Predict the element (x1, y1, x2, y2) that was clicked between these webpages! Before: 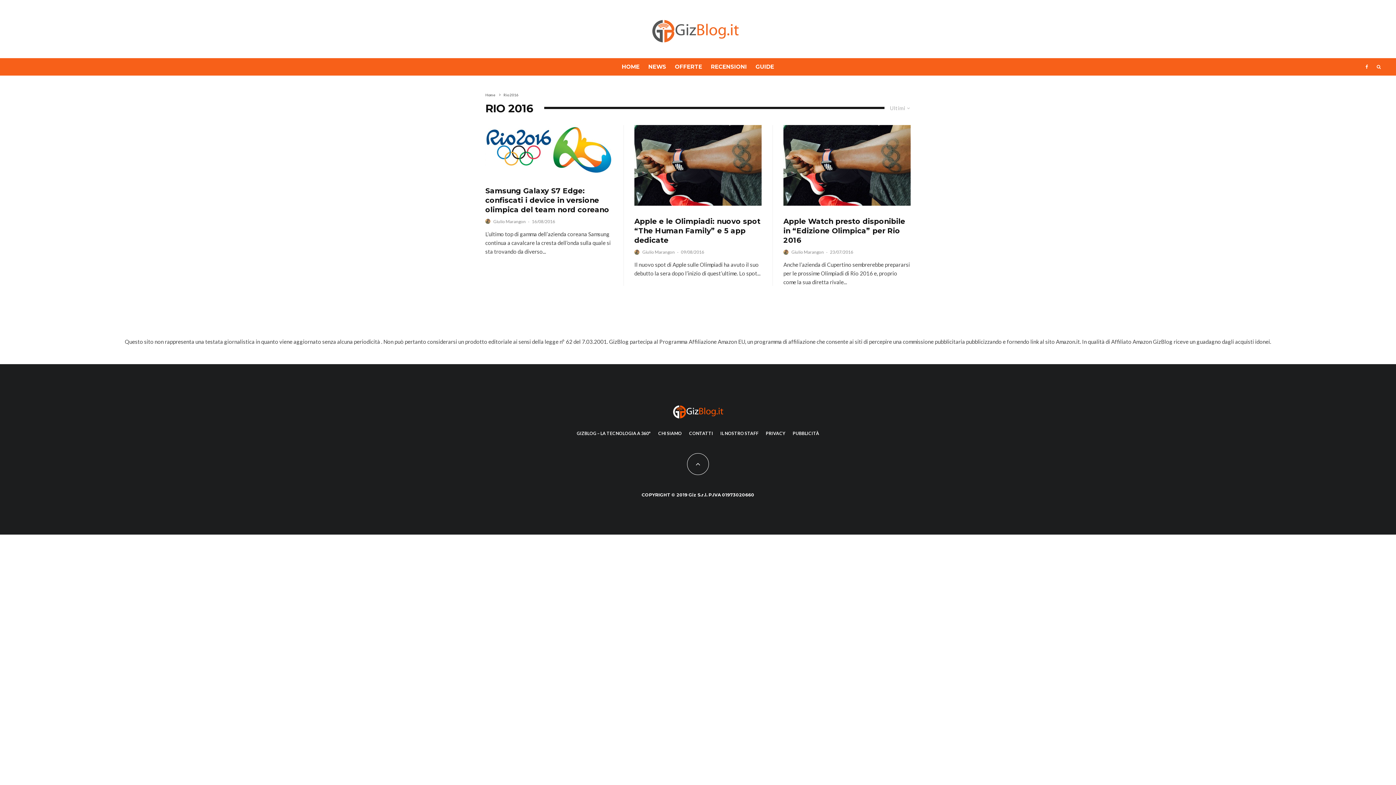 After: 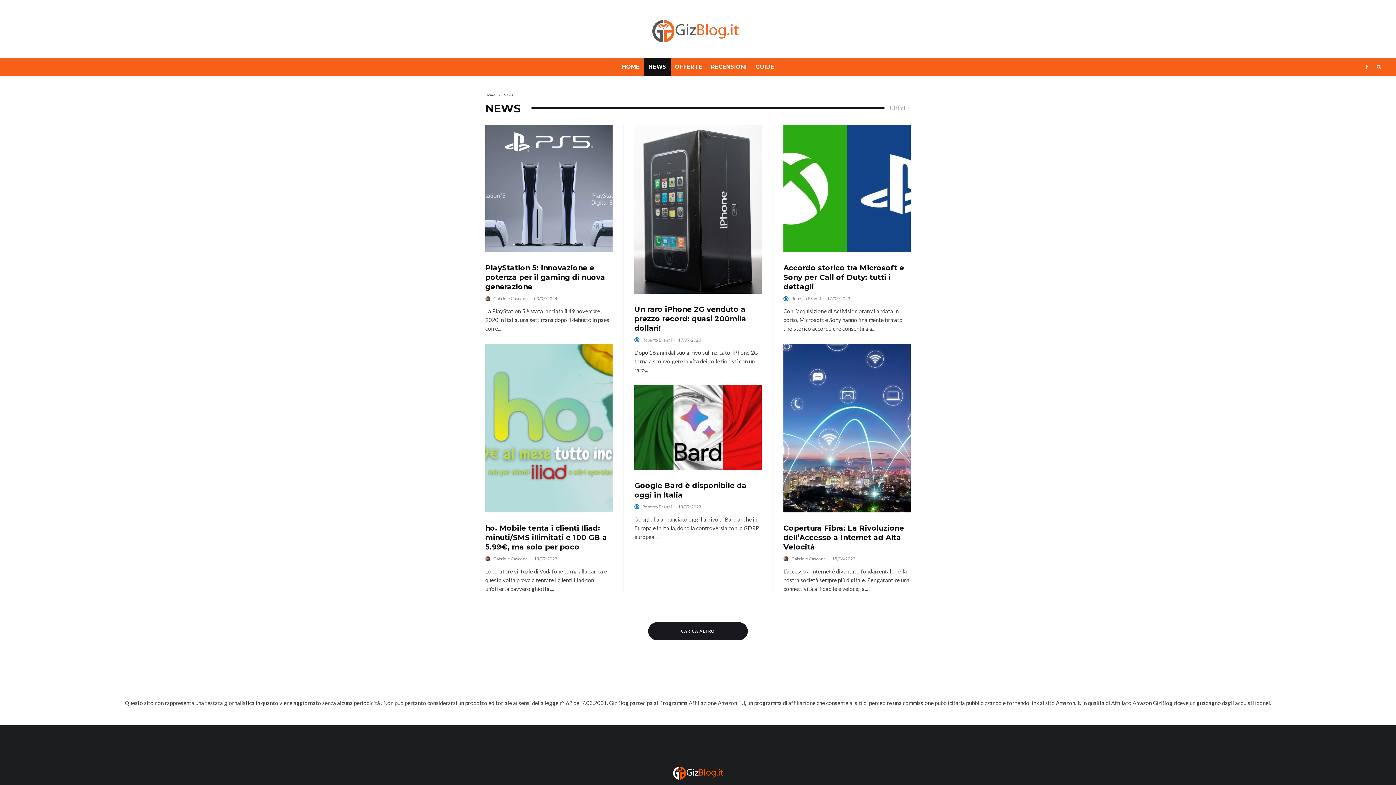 Action: bbox: (644, 58, 670, 75) label: NEWS